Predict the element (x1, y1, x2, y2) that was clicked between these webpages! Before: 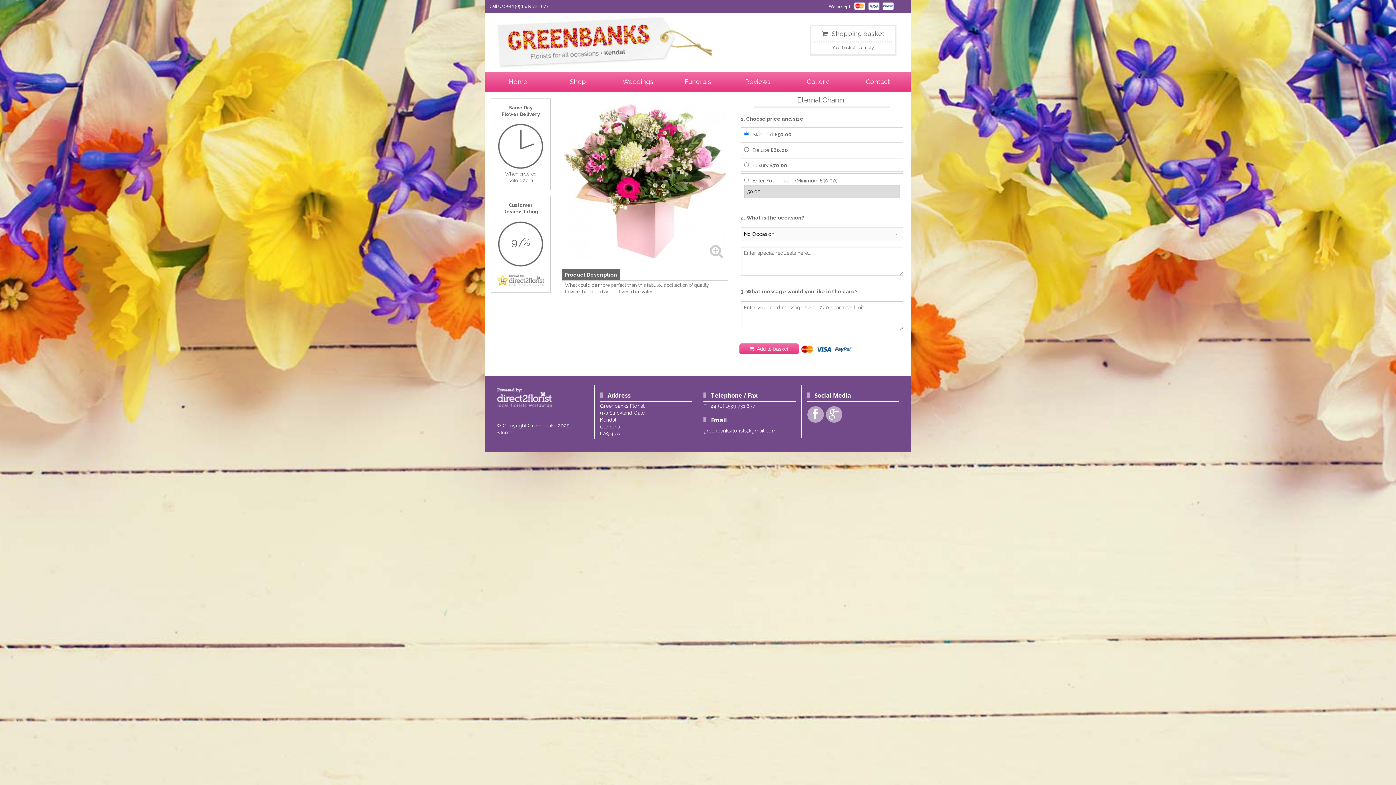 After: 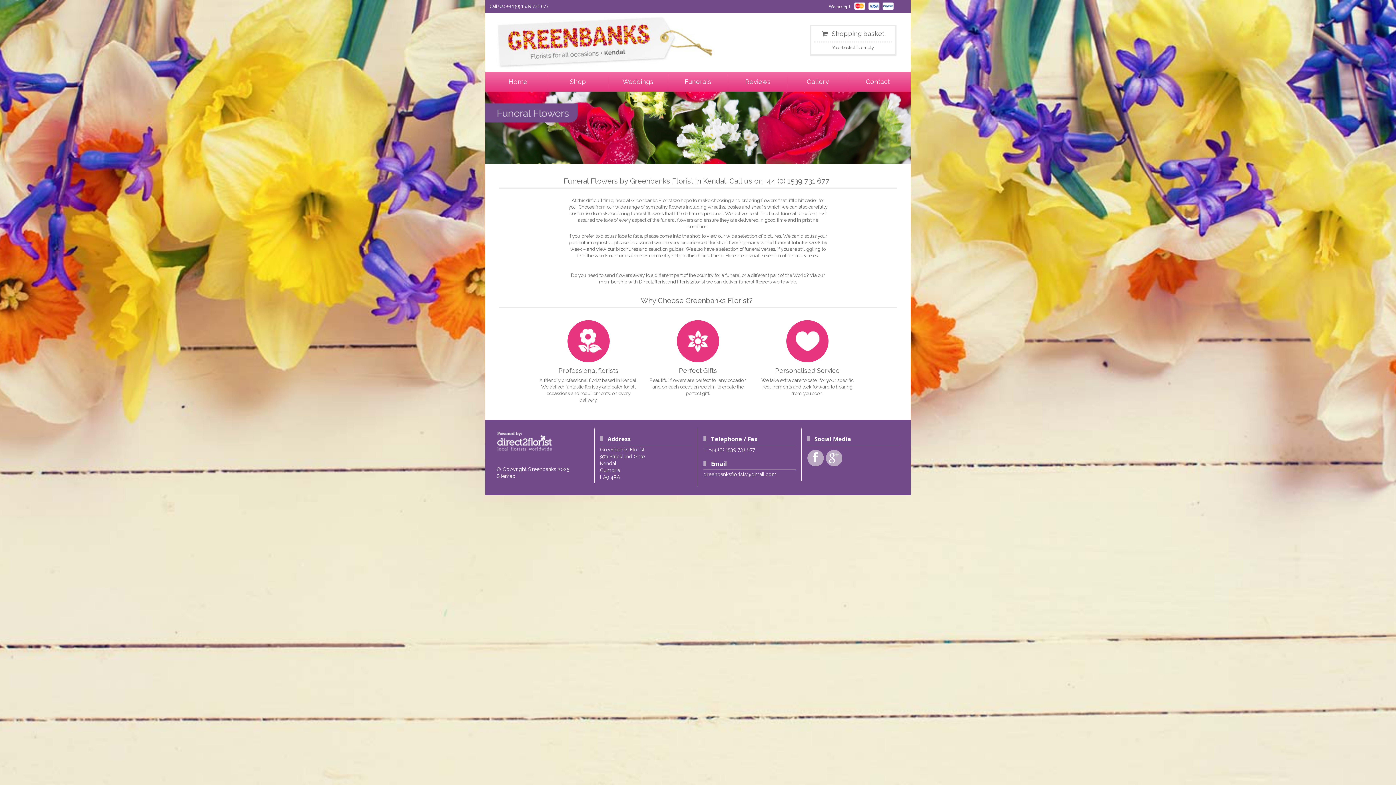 Action: bbox: (668, 73, 728, 90) label: Funerals